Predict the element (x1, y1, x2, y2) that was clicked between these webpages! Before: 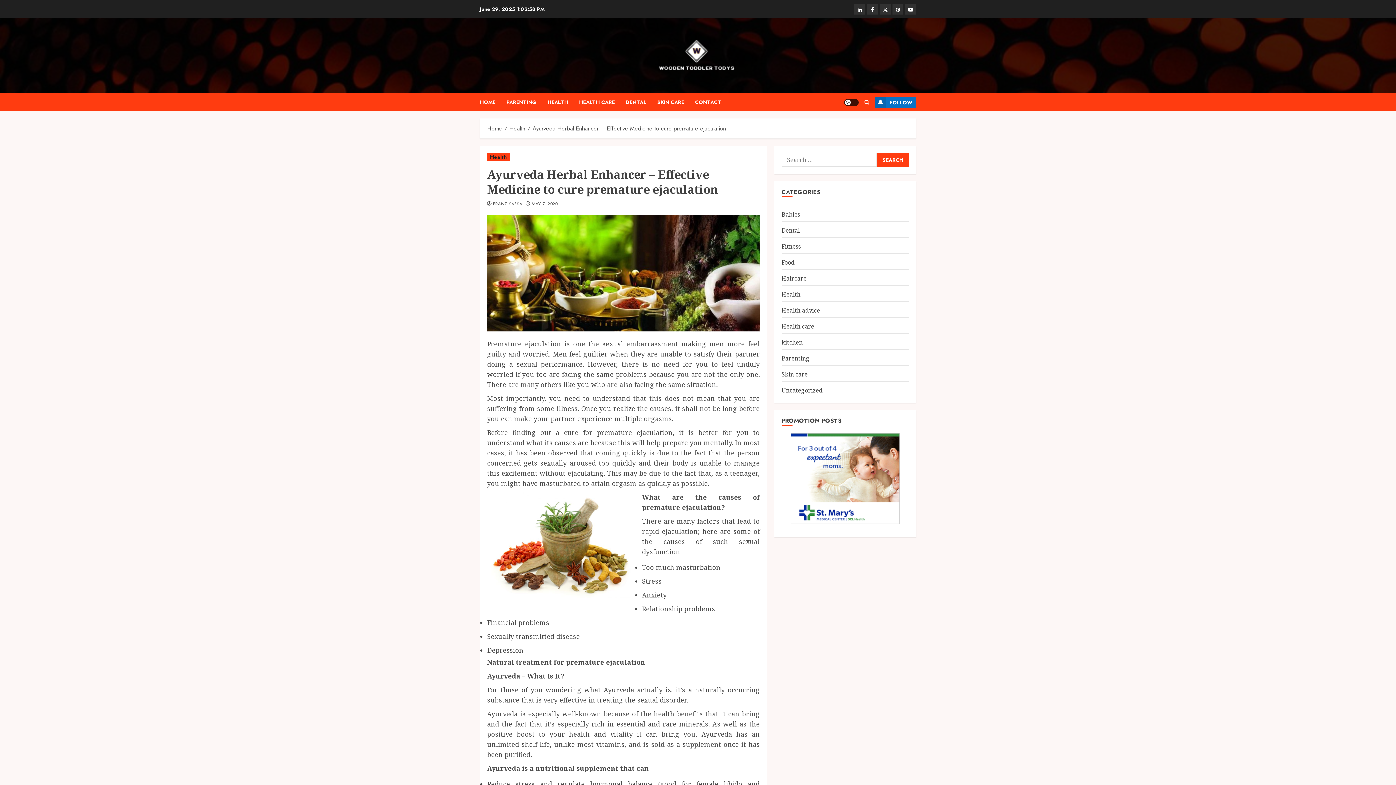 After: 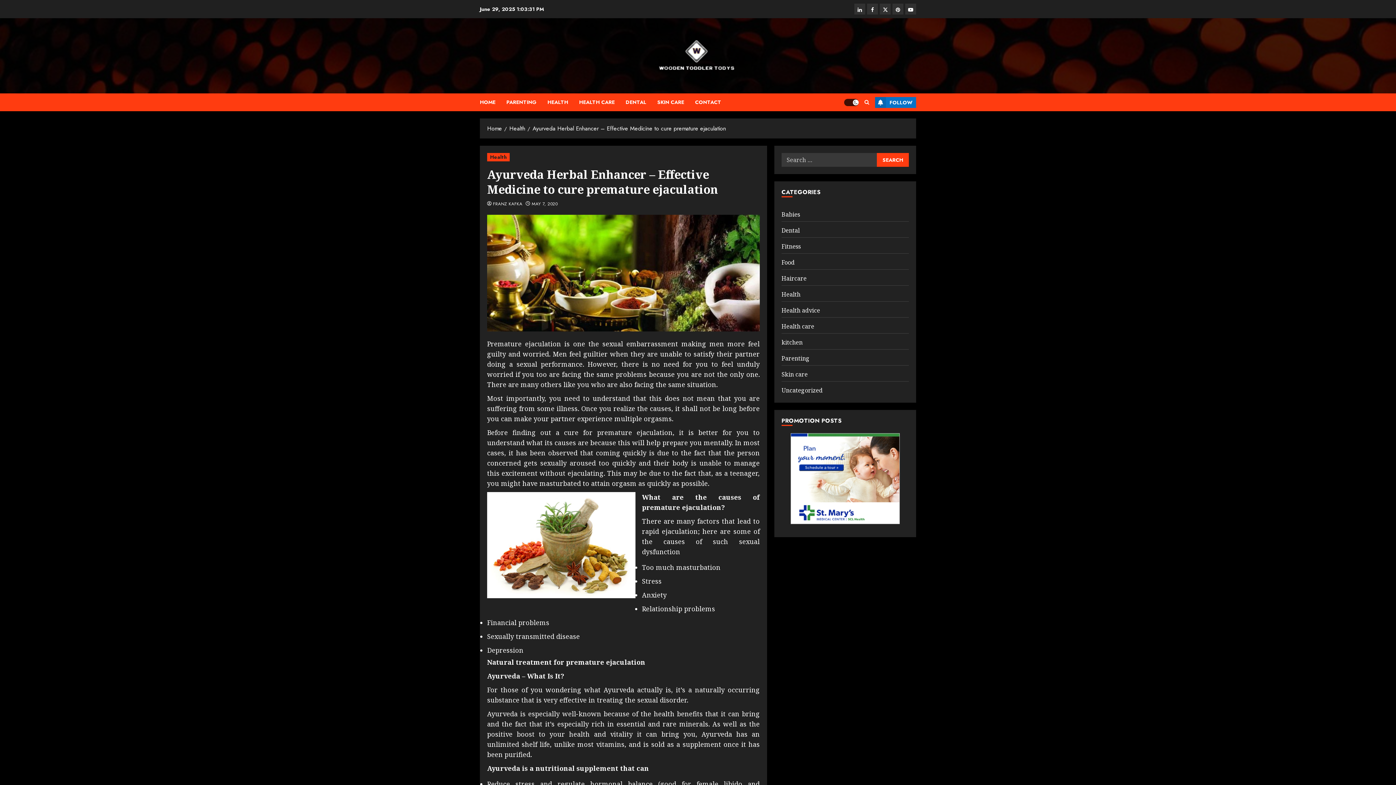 Action: bbox: (844, 98, 858, 106) label: Light/Dark Button